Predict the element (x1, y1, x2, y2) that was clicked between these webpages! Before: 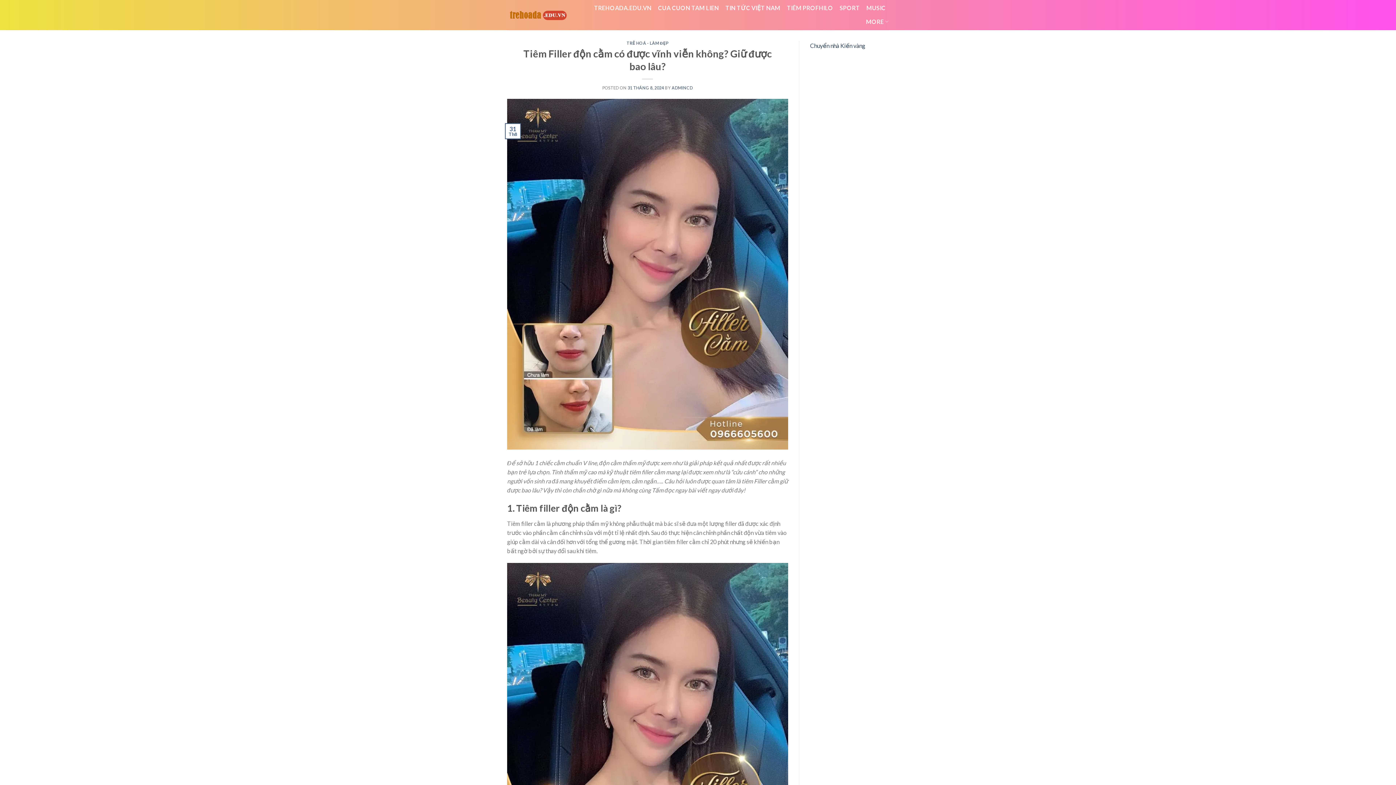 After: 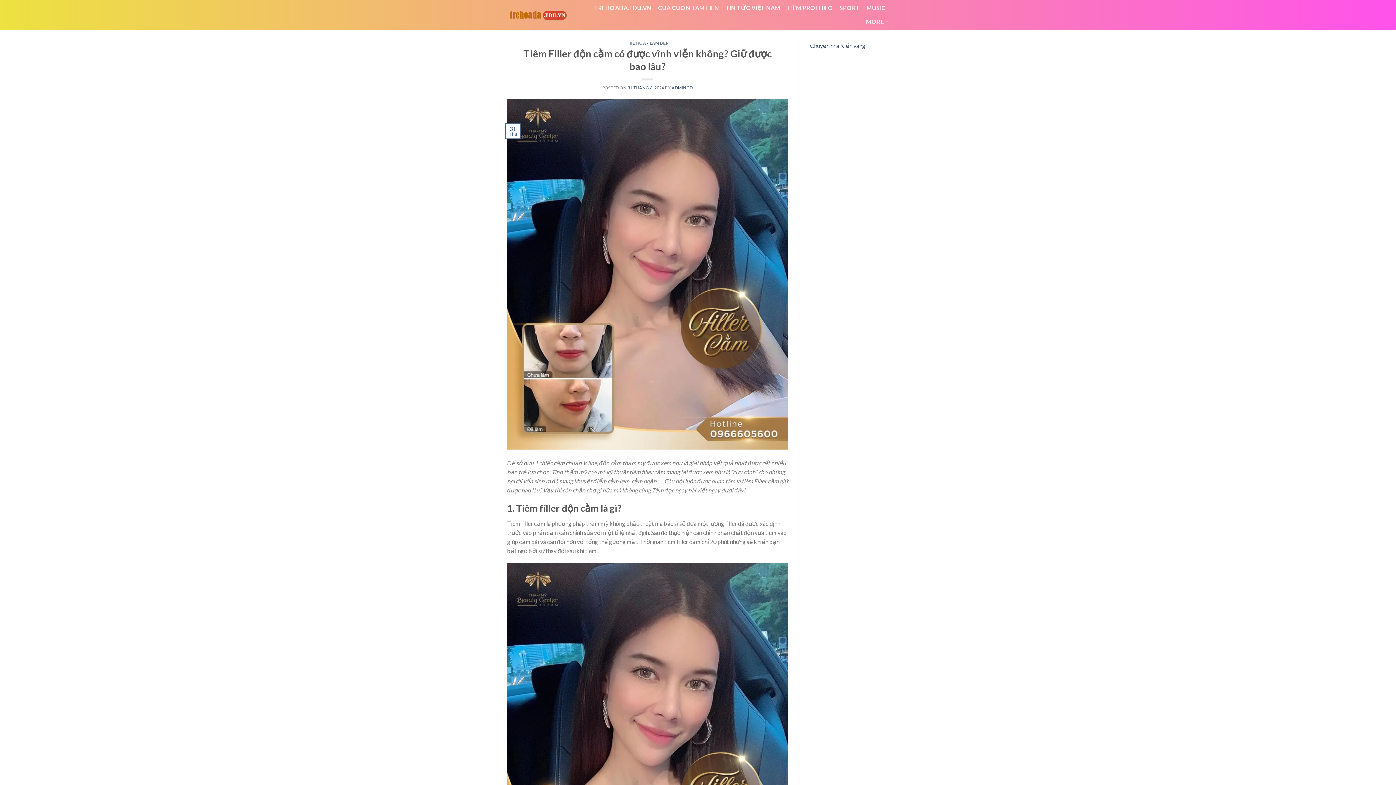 Action: label: SPORT bbox: (839, 1, 860, 14)